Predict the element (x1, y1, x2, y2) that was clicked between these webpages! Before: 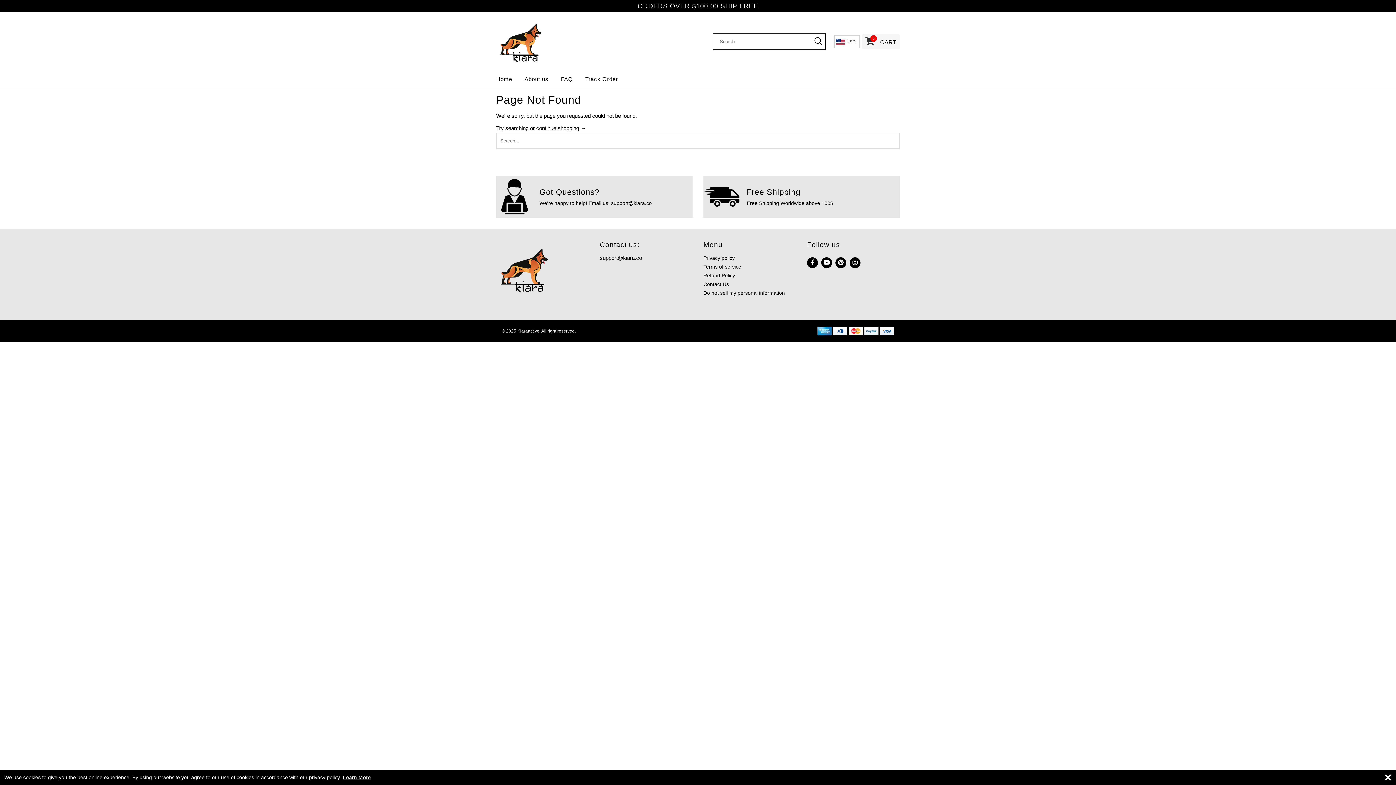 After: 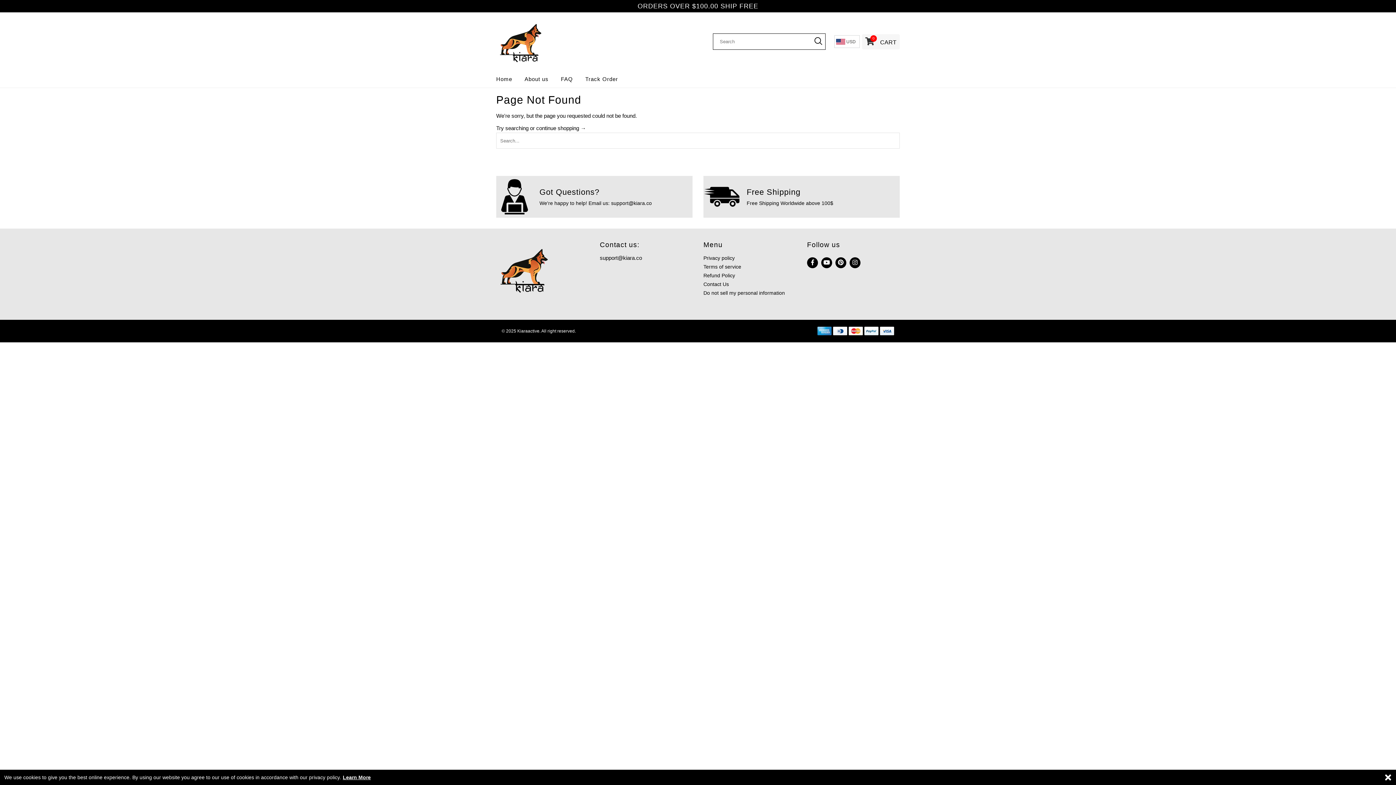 Action: label: Learn More bbox: (342, 774, 371, 781)